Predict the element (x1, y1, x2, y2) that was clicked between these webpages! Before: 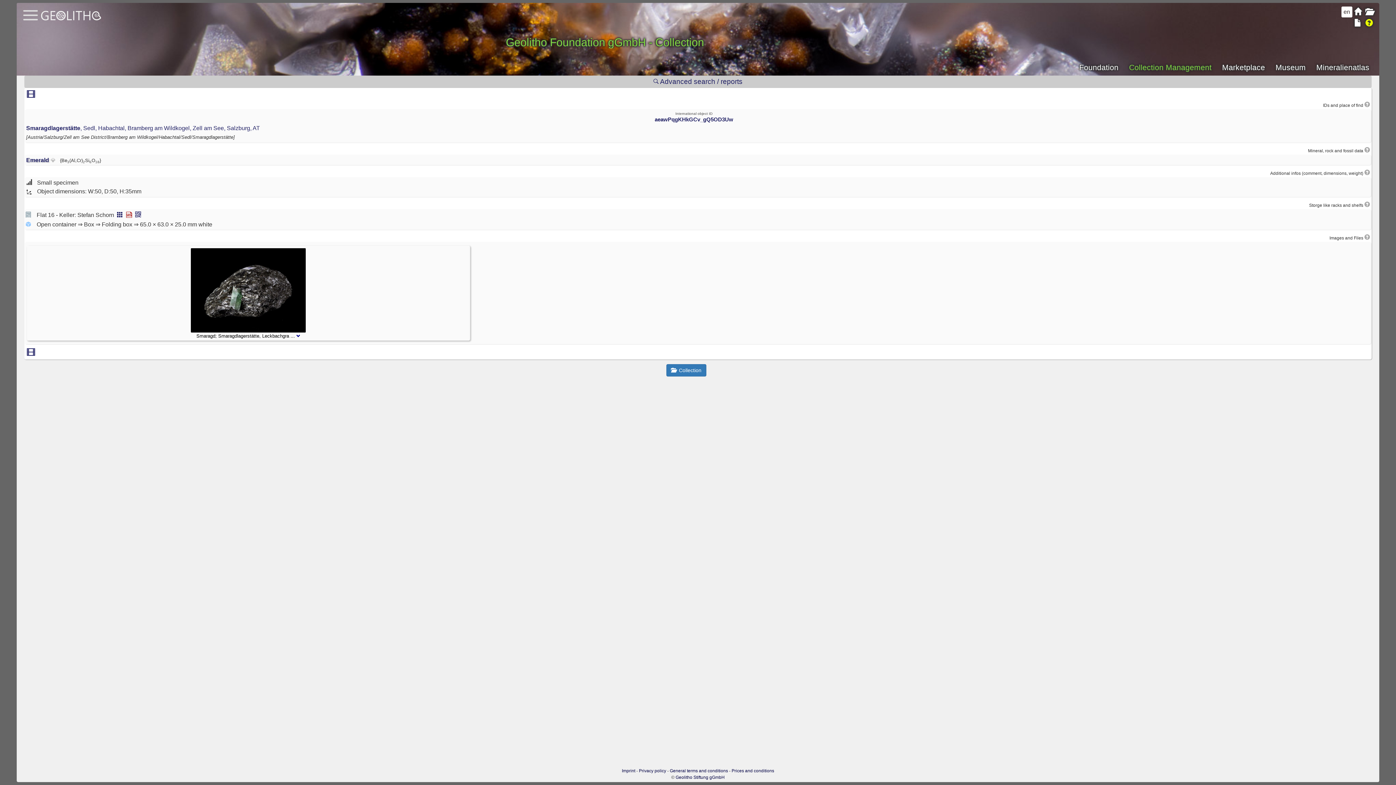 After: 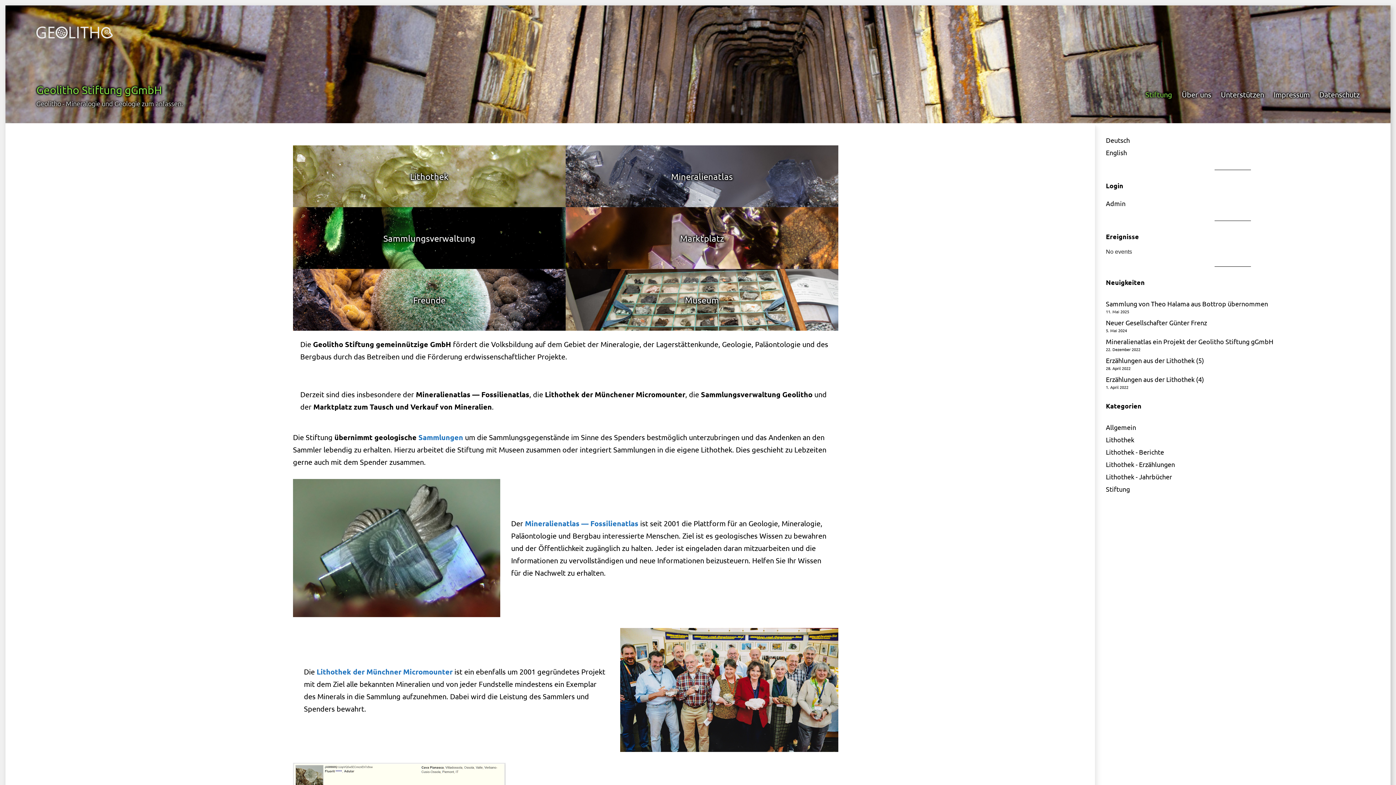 Action: bbox: (41, 12, 101, 18)